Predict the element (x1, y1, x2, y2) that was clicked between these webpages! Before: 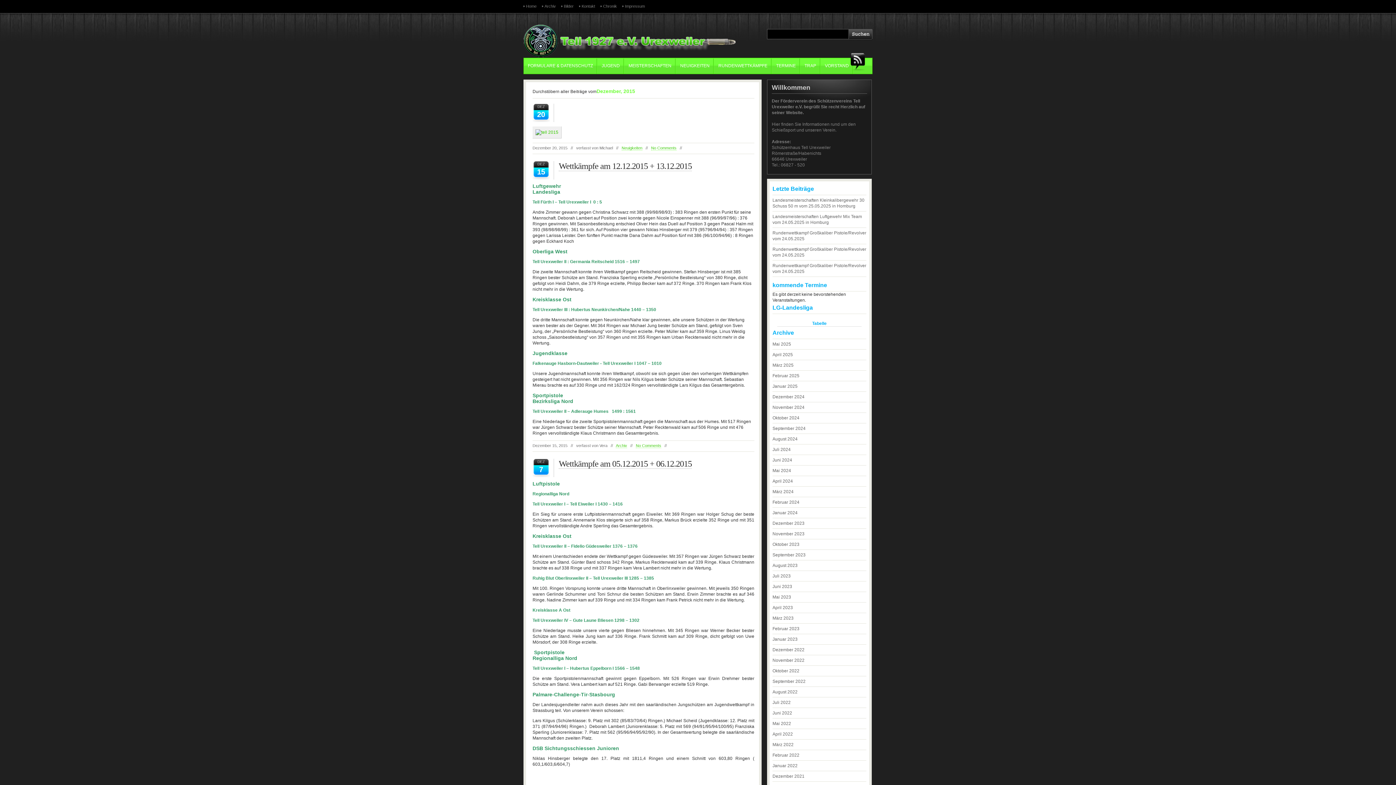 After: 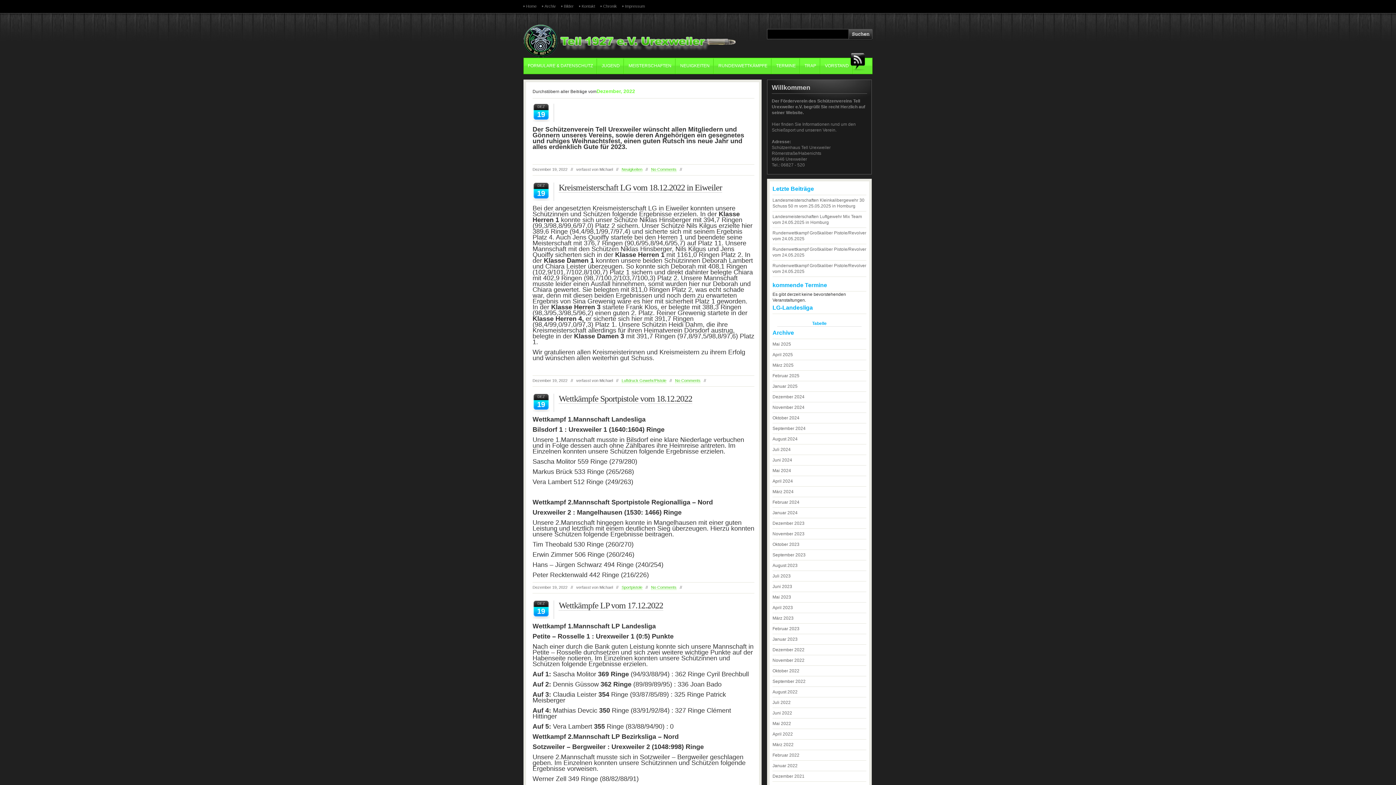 Action: bbox: (772, 647, 804, 652) label: Dezember 2022